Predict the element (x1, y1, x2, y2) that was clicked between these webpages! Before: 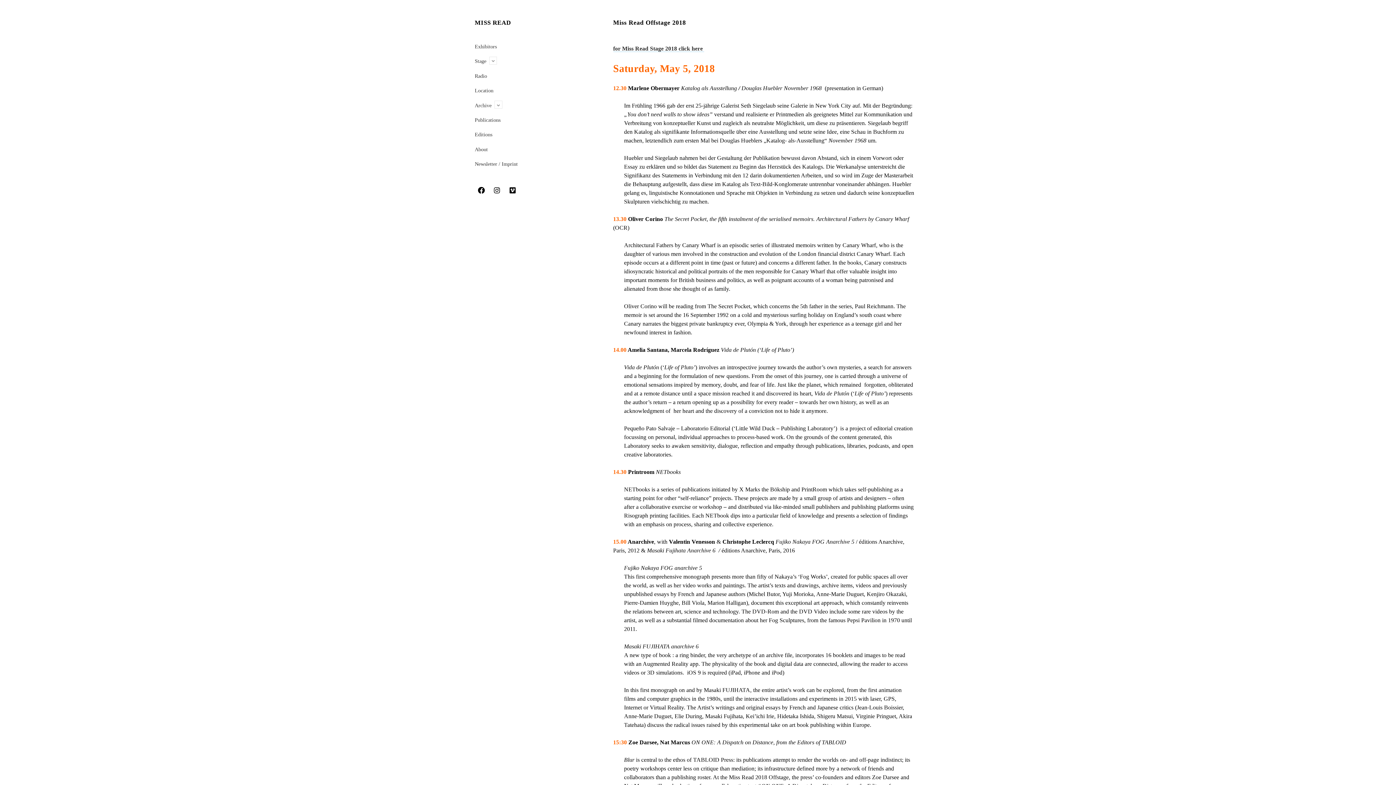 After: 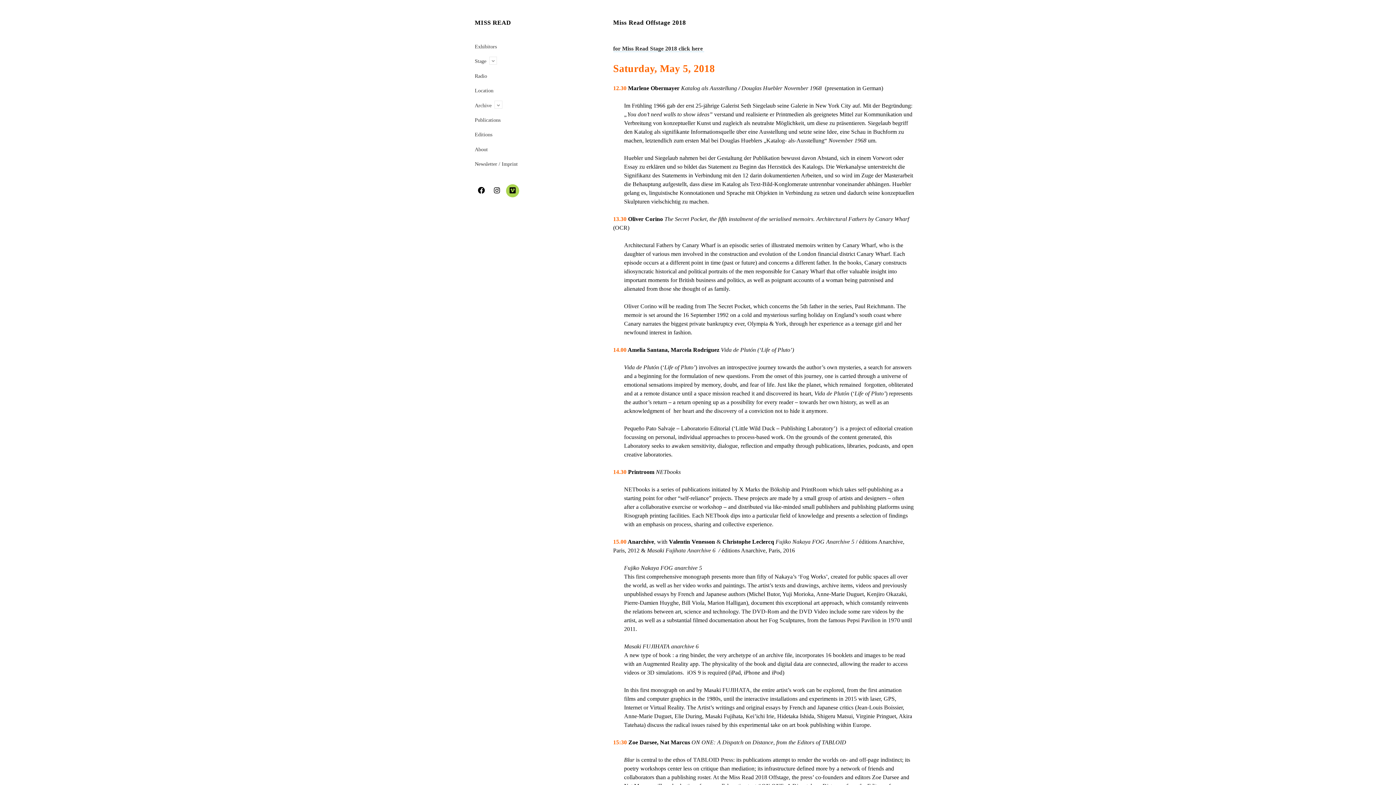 Action: label: vimeo bbox: (506, 184, 519, 197)